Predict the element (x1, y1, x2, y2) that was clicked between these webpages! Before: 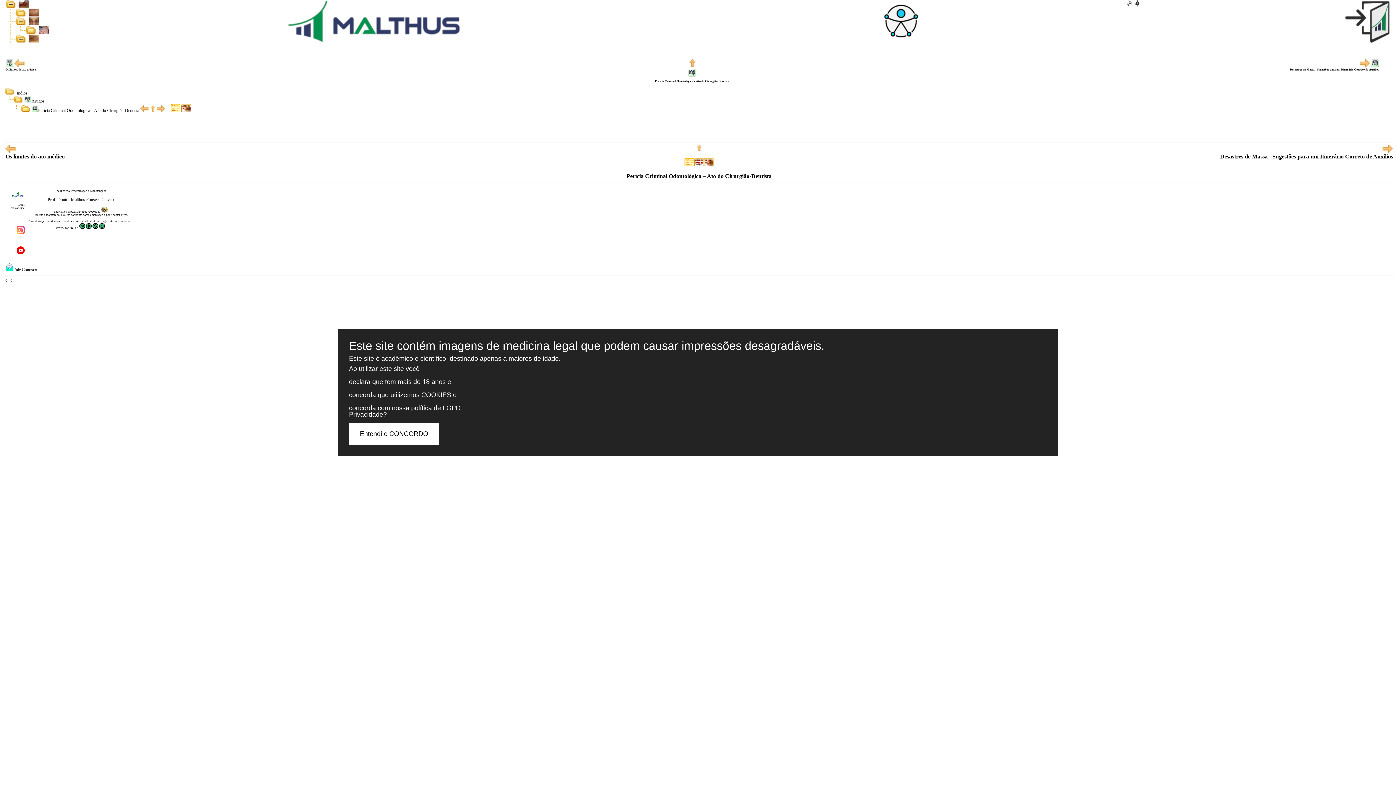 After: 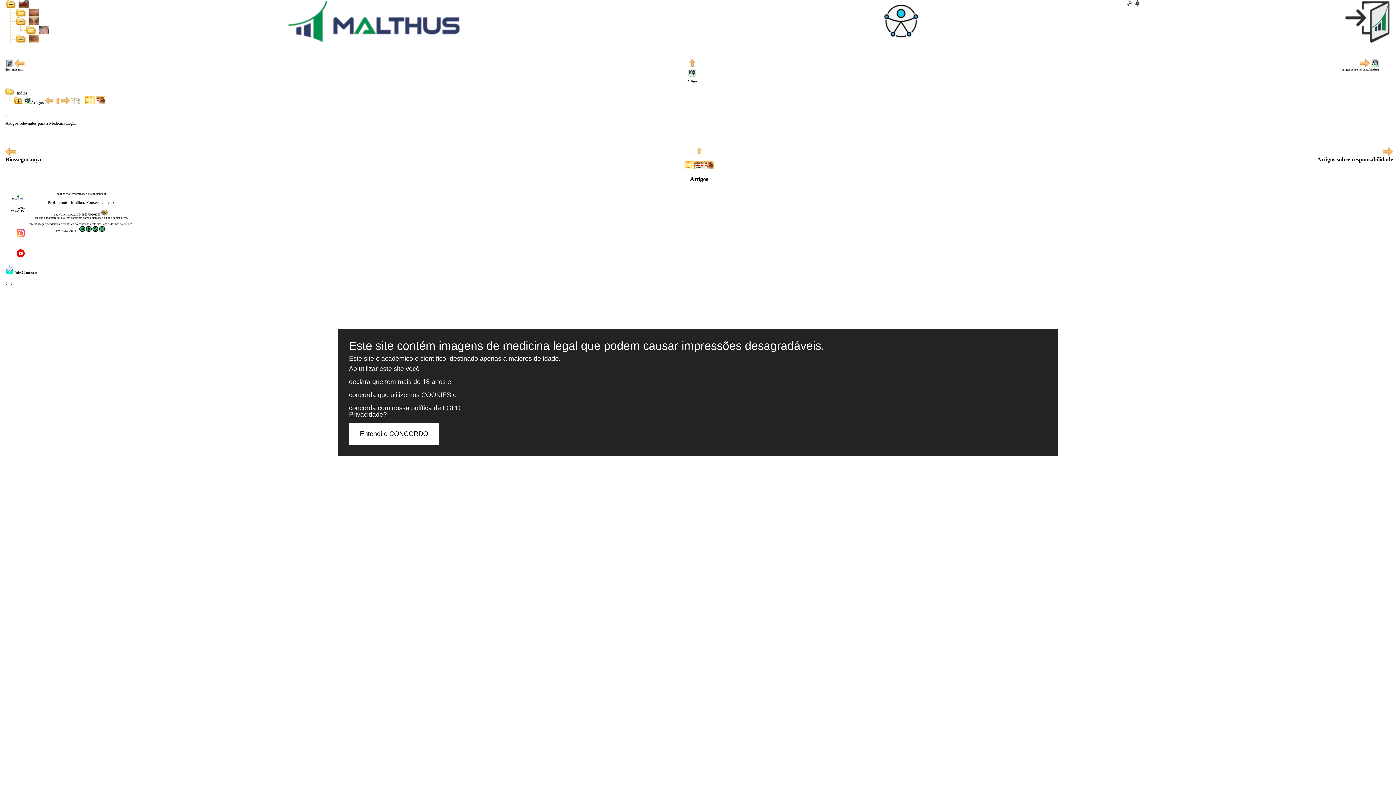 Action: bbox: (688, 64, 695, 68)